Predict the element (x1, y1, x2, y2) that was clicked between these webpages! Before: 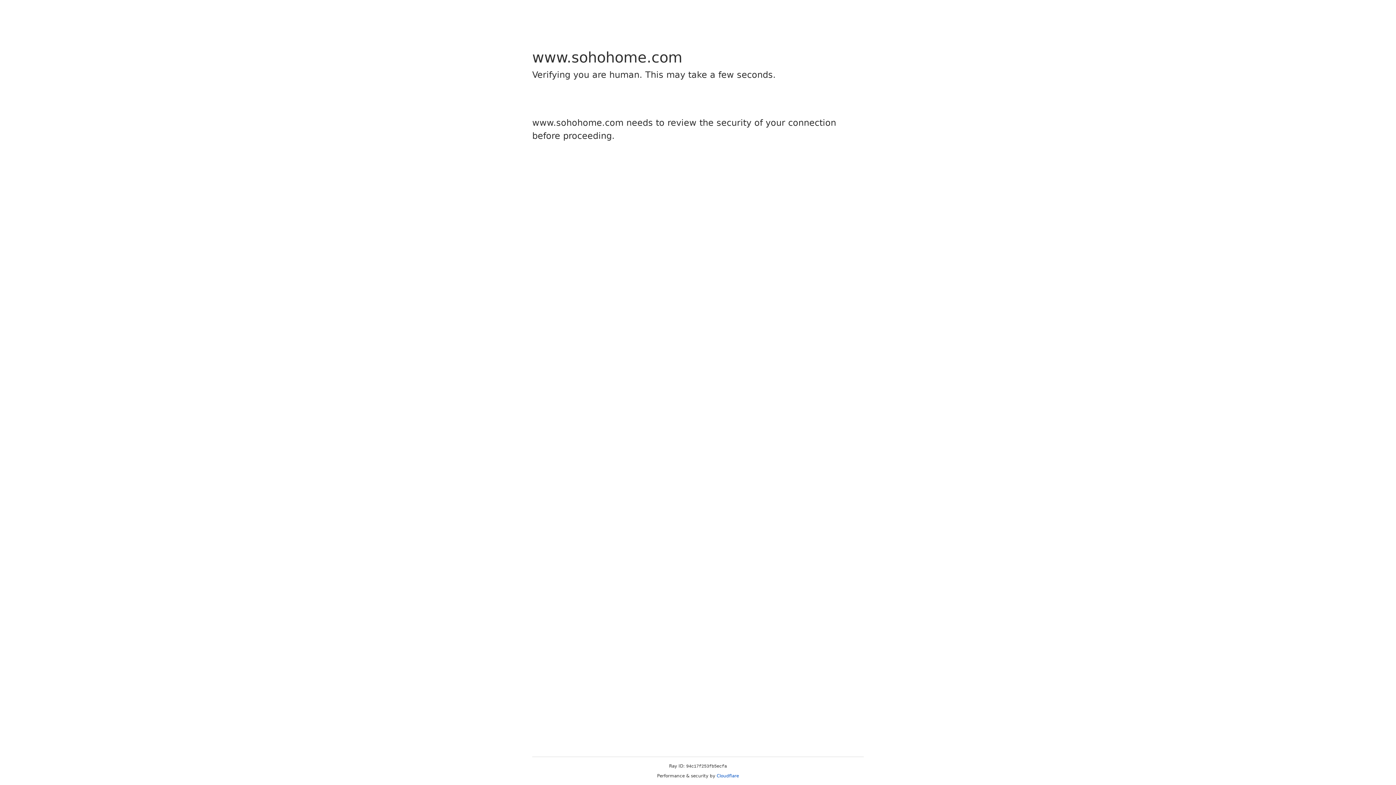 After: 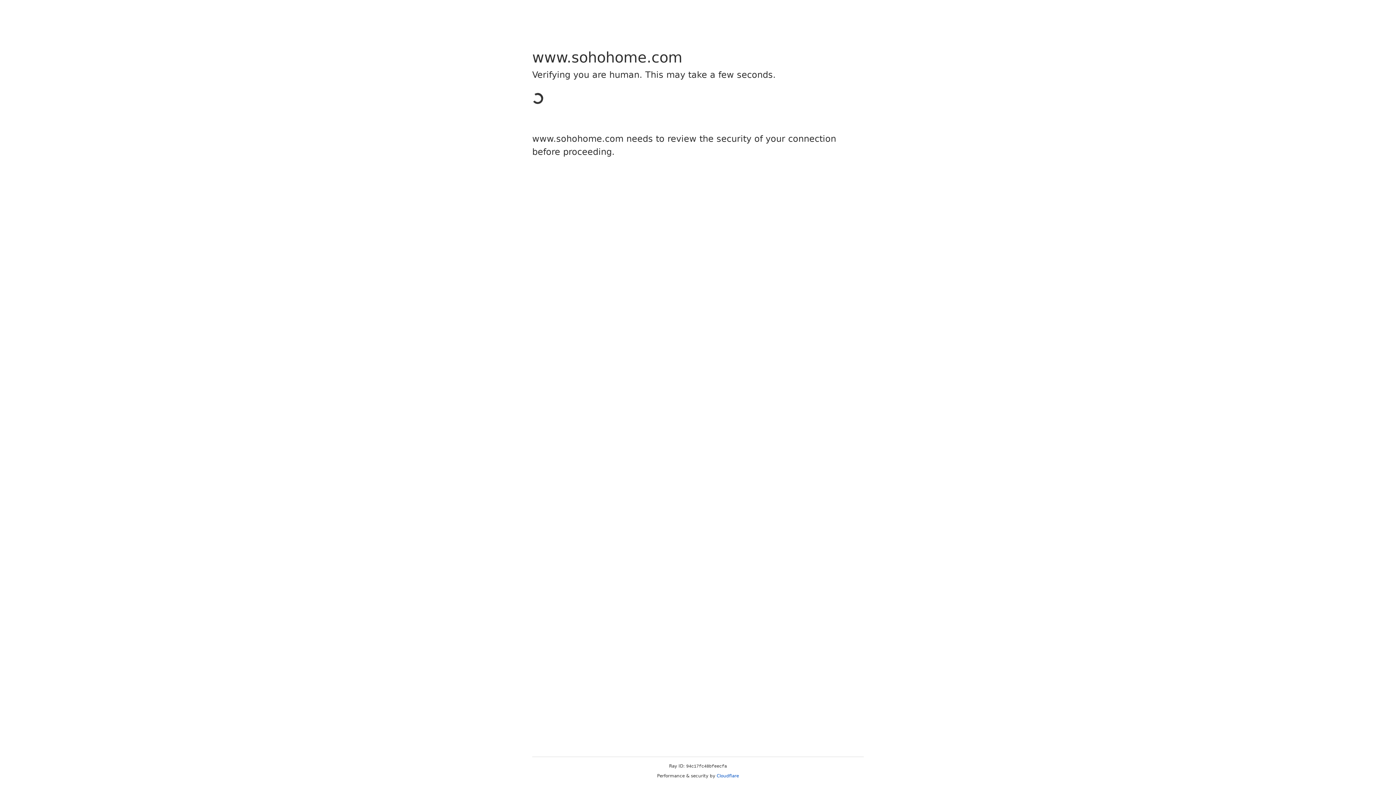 Action: label: Cloudflare bbox: (716, 773, 739, 778)